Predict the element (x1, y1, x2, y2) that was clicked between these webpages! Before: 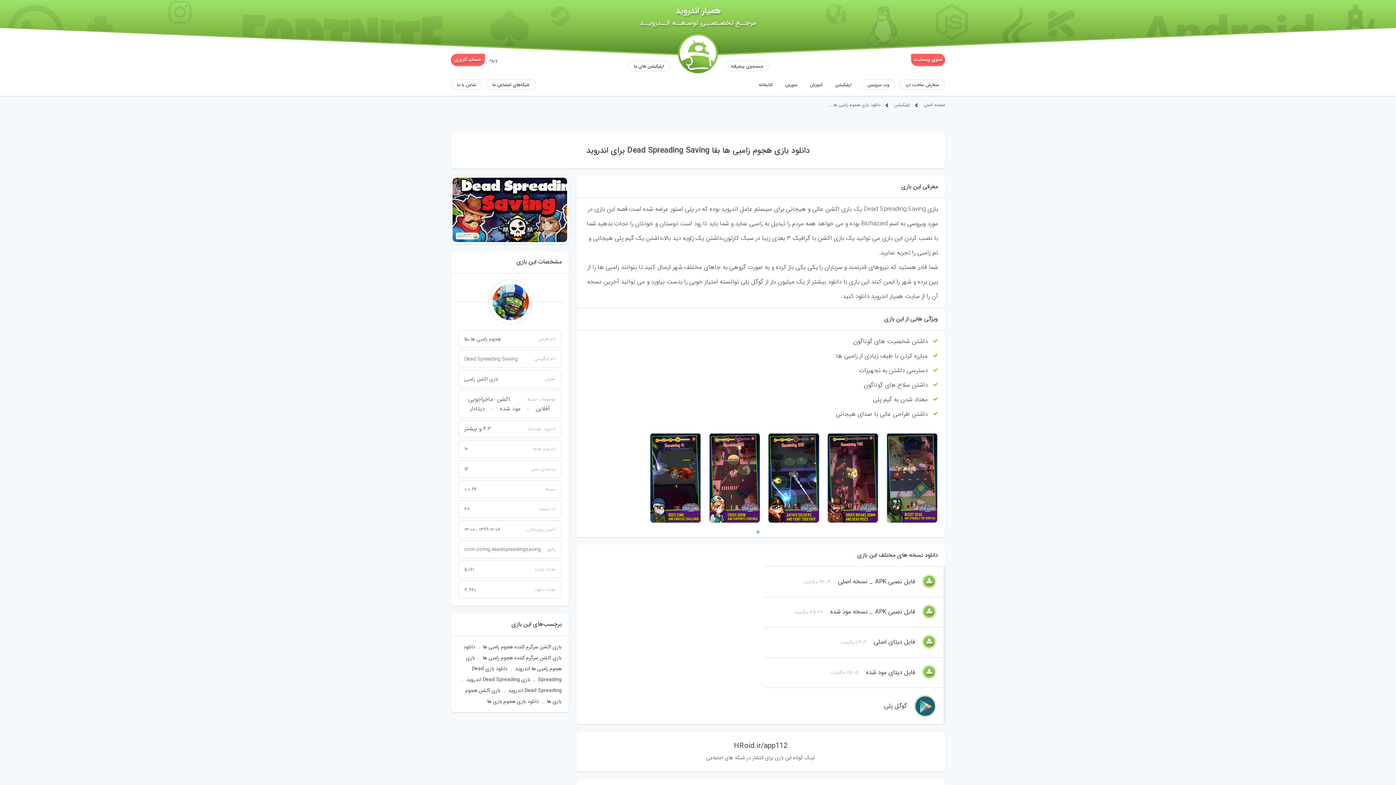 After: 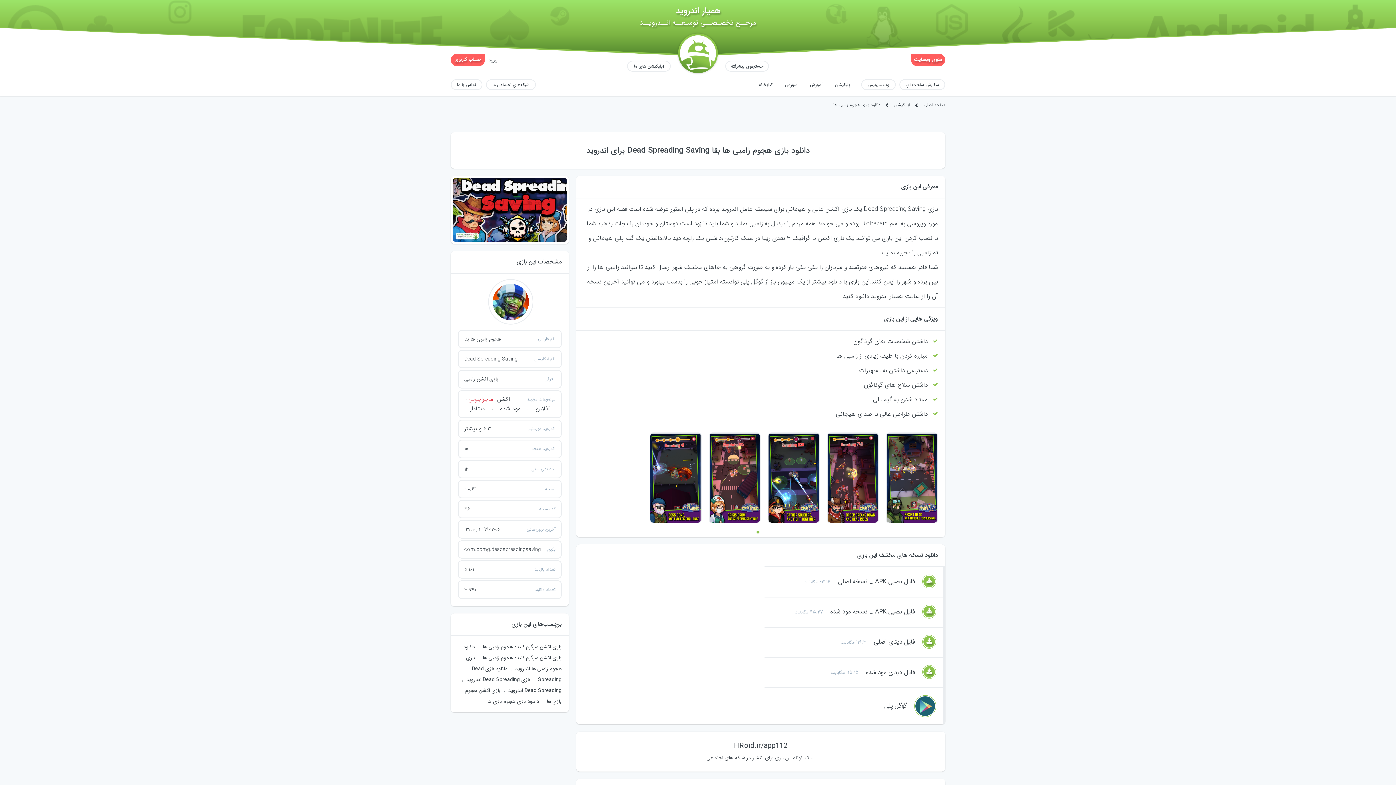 Action: label: ماجراجویی bbox: (468, 394, 493, 404)